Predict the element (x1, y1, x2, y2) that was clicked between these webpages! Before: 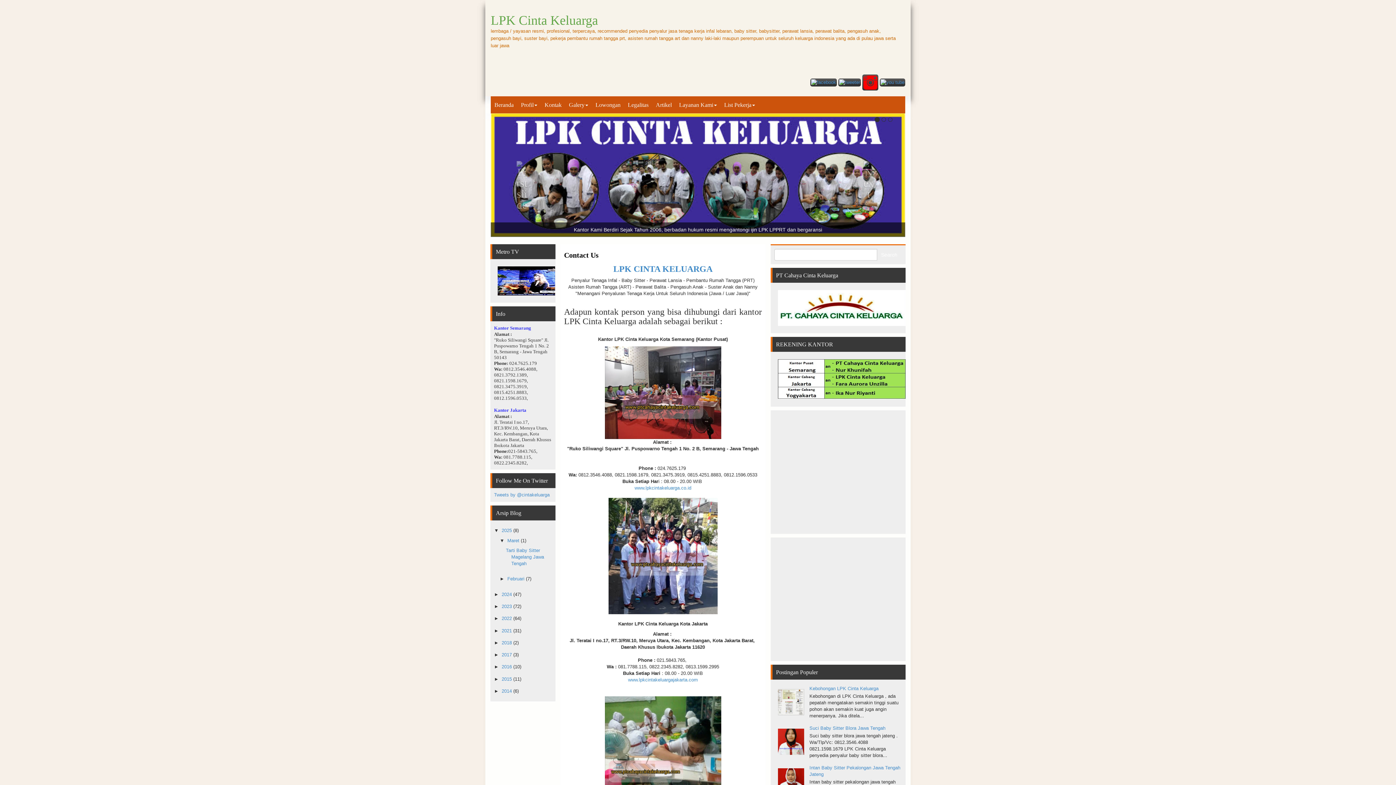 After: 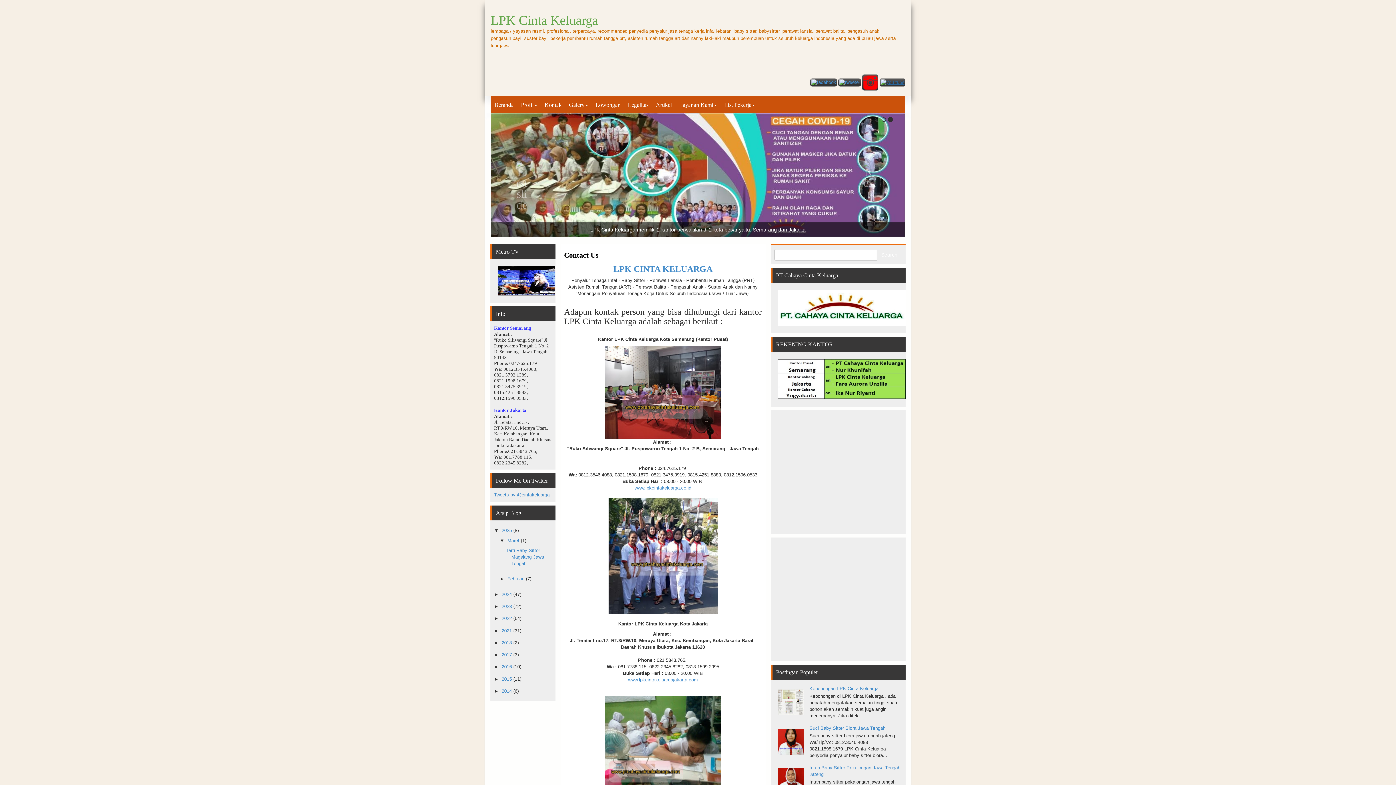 Action: bbox: (880, 73, 905, 93)